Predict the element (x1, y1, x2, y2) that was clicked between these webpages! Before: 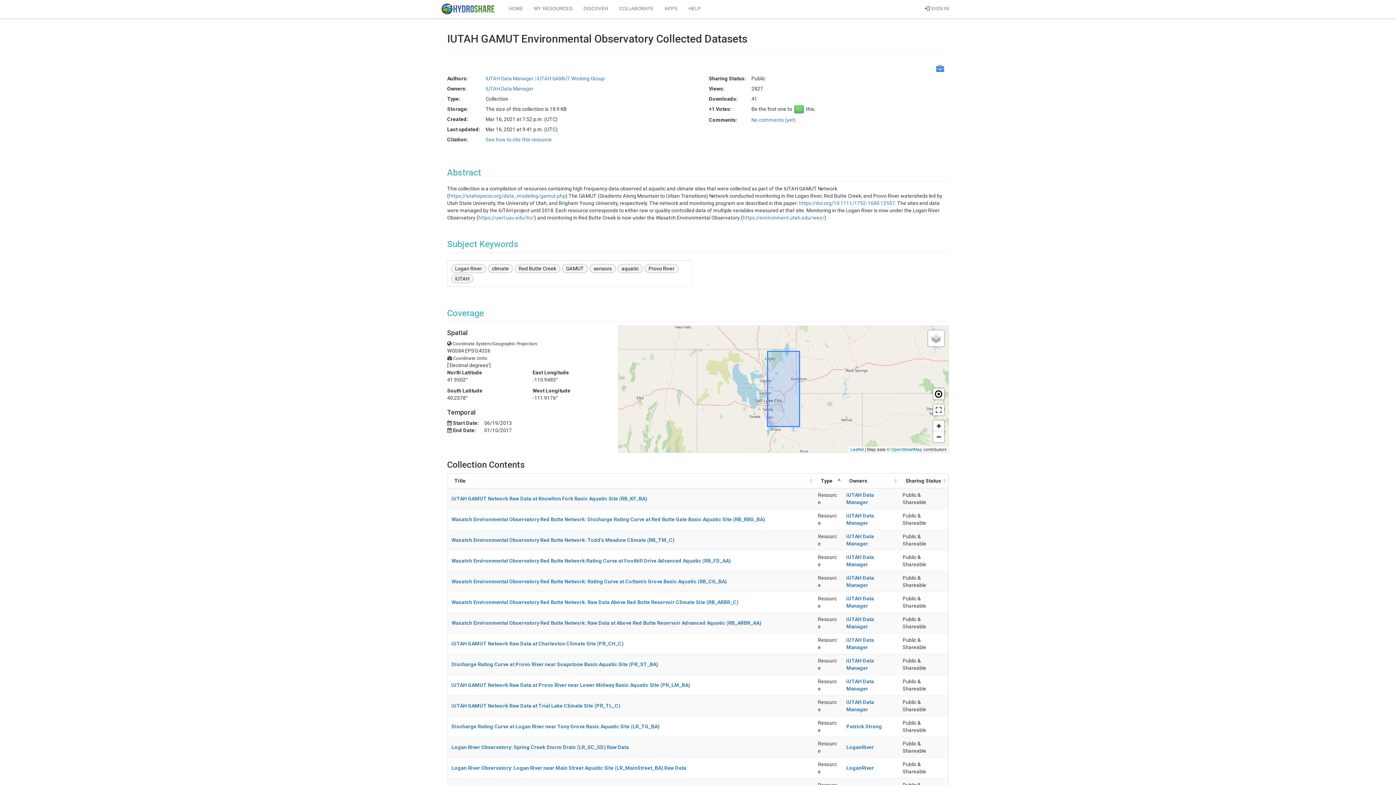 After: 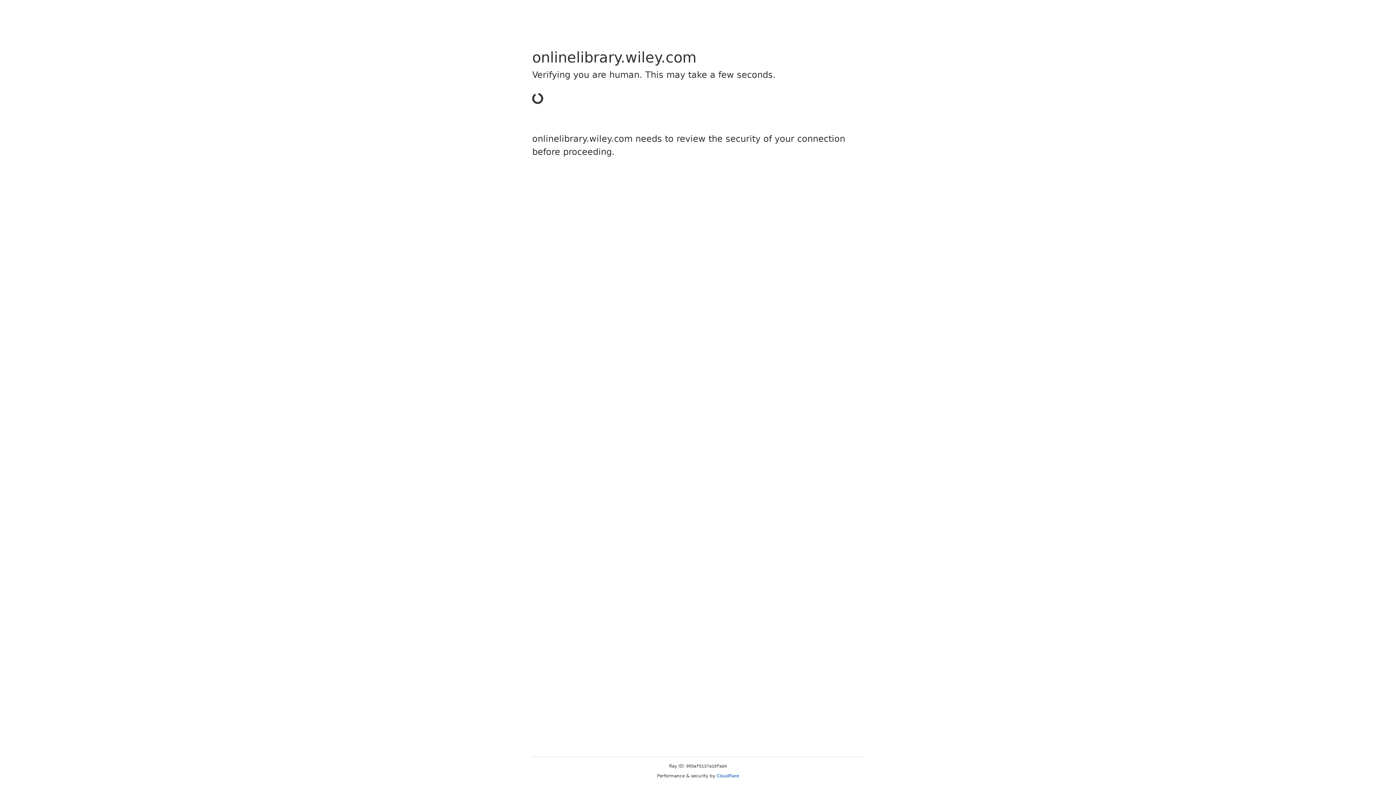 Action: label: https://doi.org/10.1111/1752-1688.12557 bbox: (799, 200, 895, 206)